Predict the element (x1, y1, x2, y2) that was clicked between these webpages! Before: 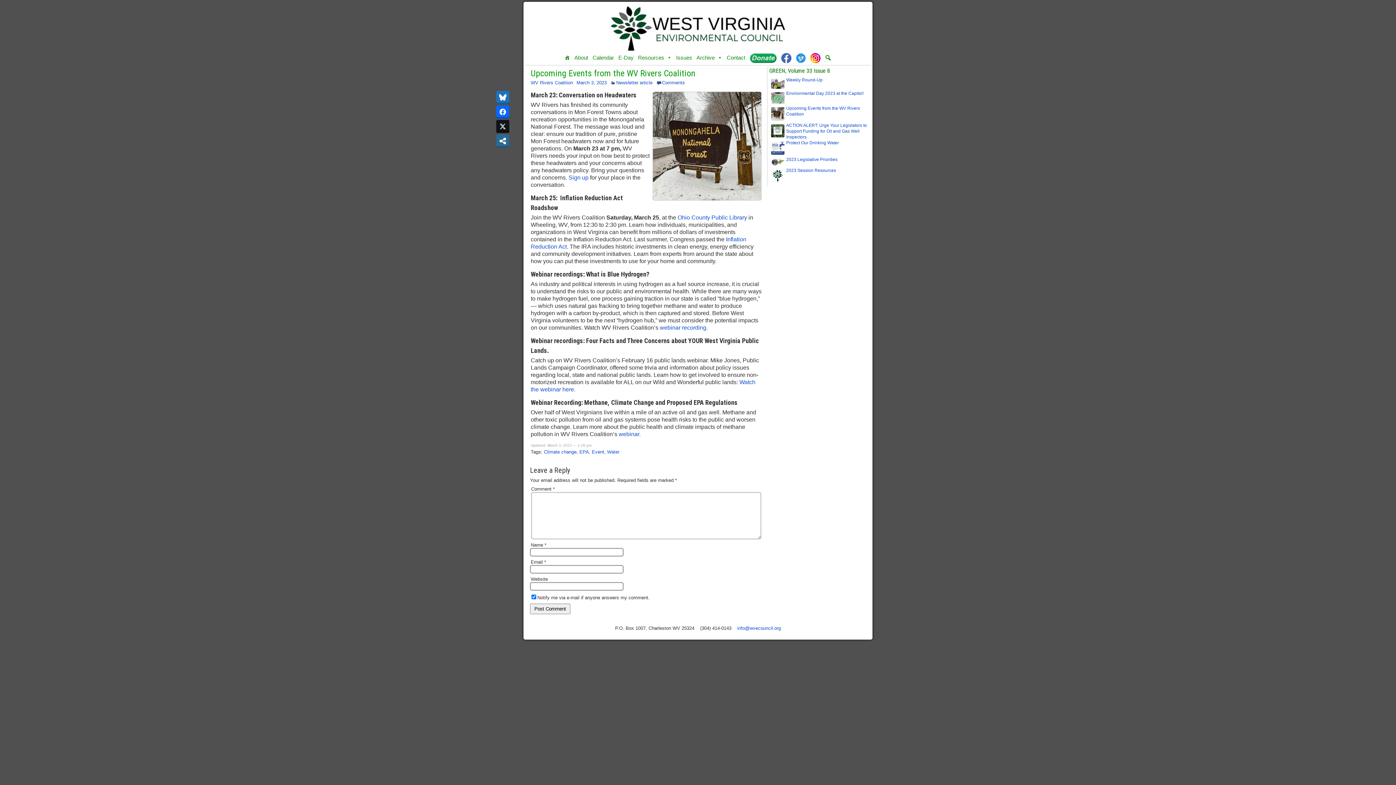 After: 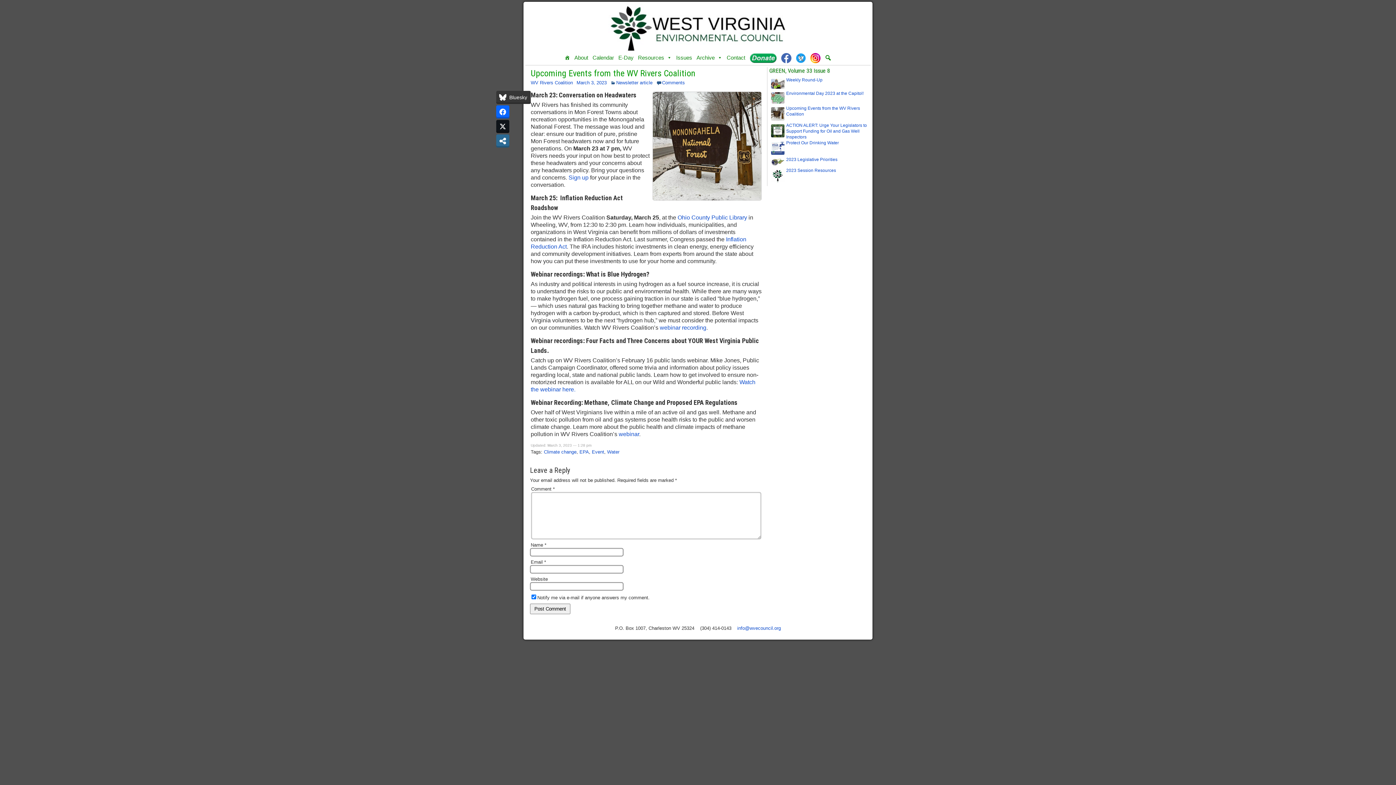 Action: label: Bluesky bbox: (496, 90, 509, 104)